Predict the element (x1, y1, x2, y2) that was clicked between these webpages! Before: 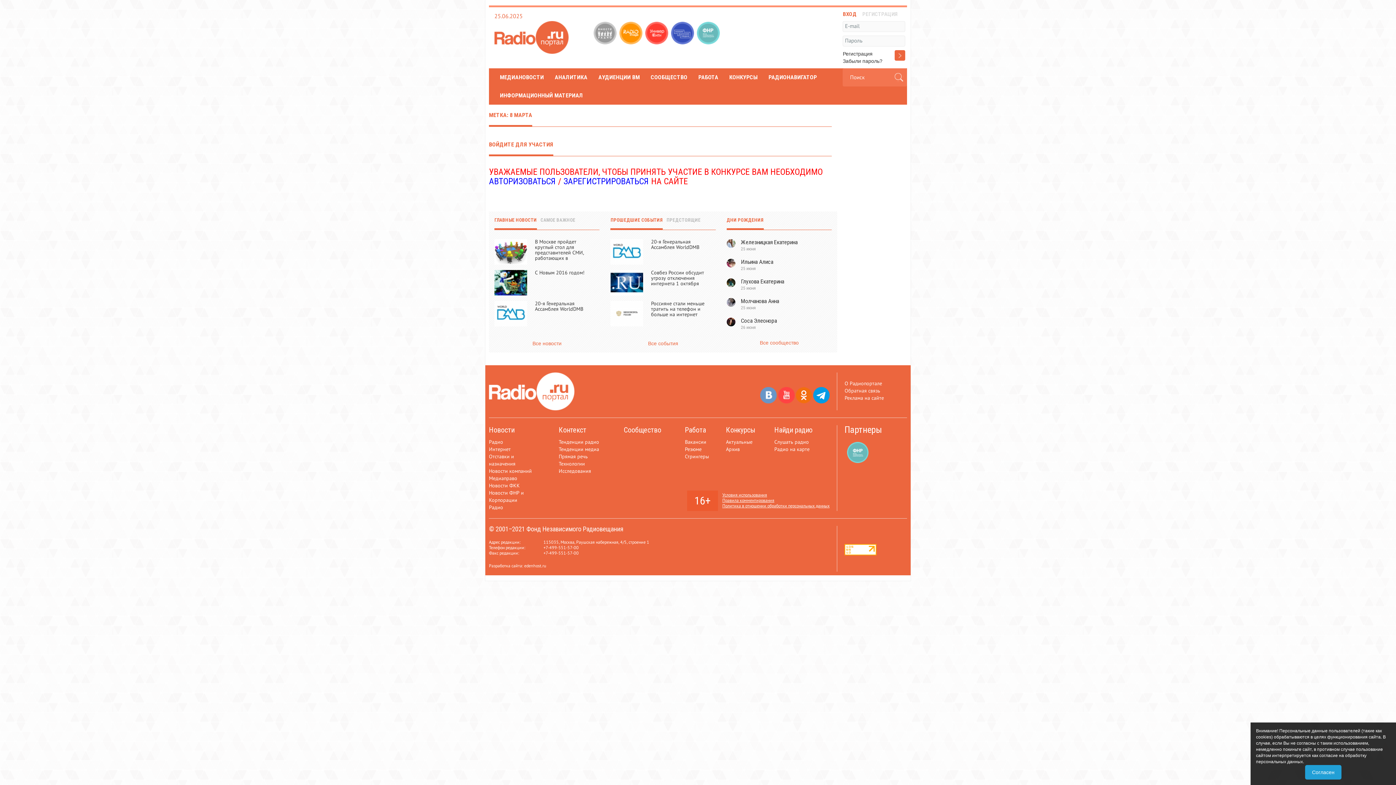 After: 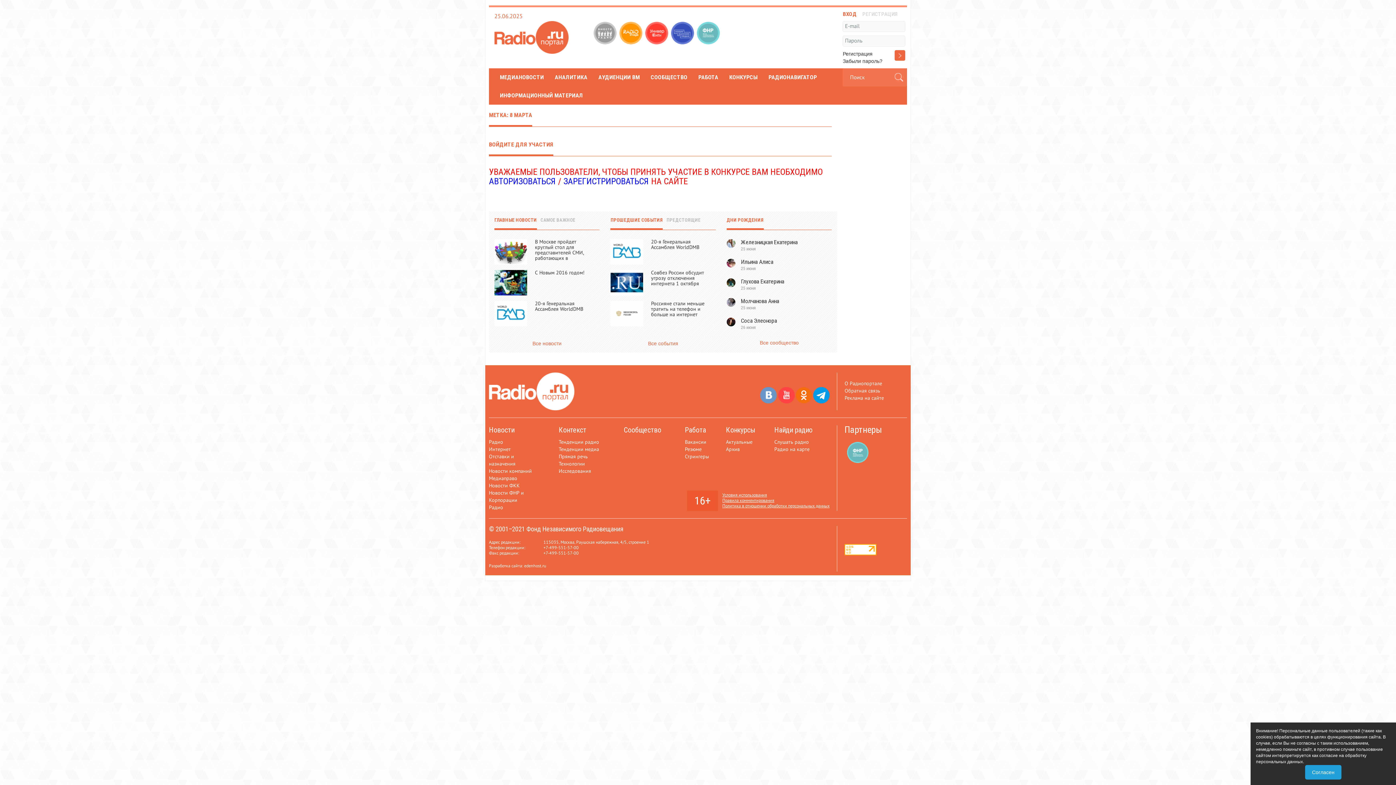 Action: label: ГЛАВНЫЕ НОВОСТИ bbox: (494, 211, 537, 229)